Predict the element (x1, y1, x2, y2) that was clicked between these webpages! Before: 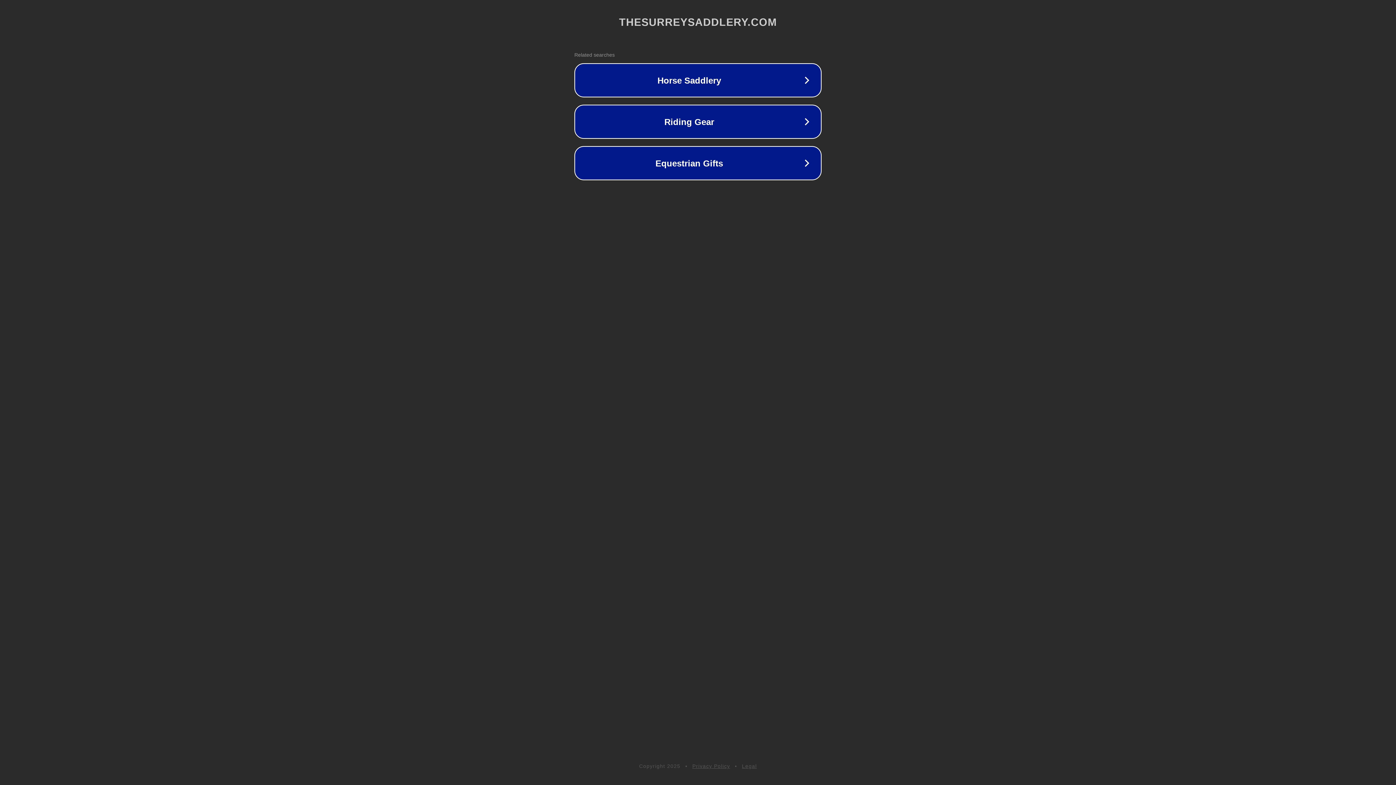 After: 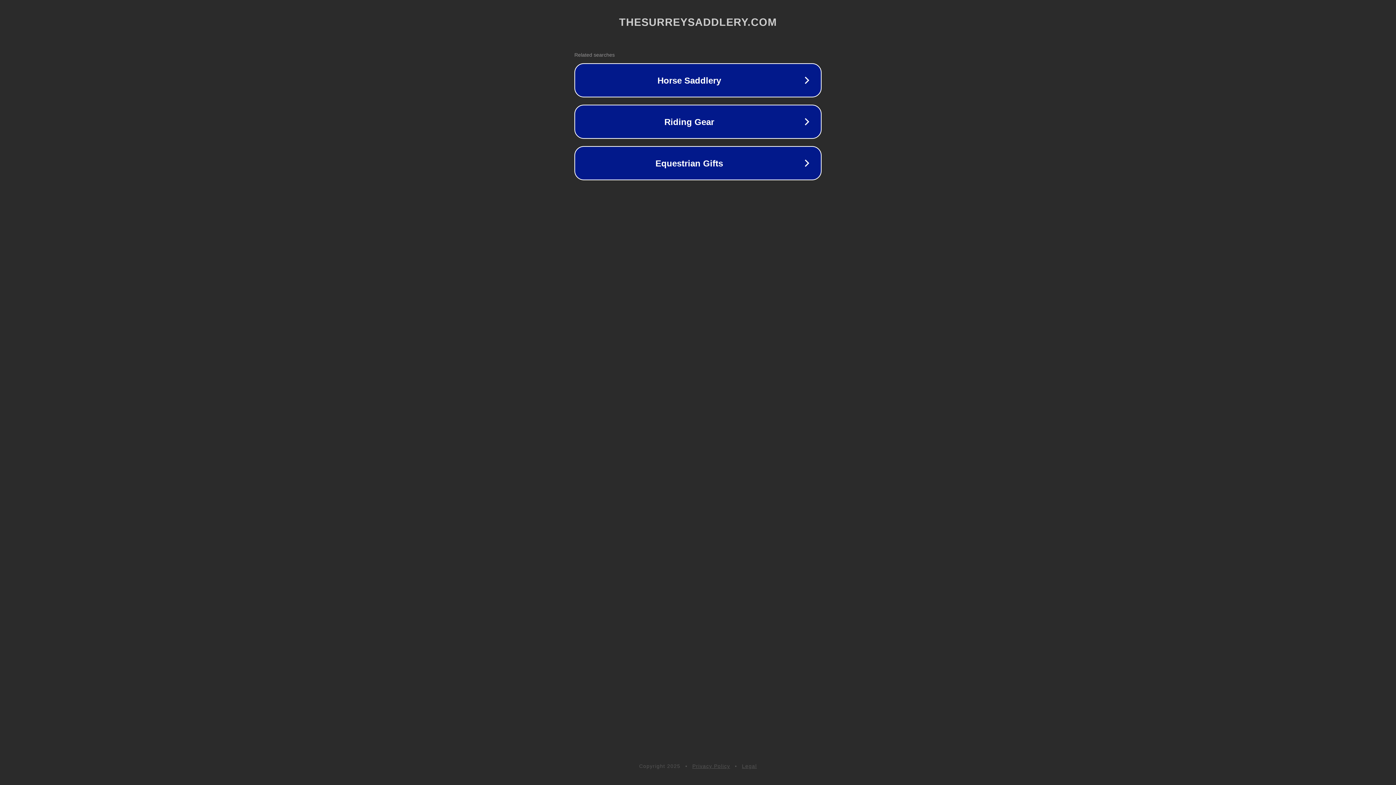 Action: bbox: (692, 763, 730, 769) label: Privacy Policy